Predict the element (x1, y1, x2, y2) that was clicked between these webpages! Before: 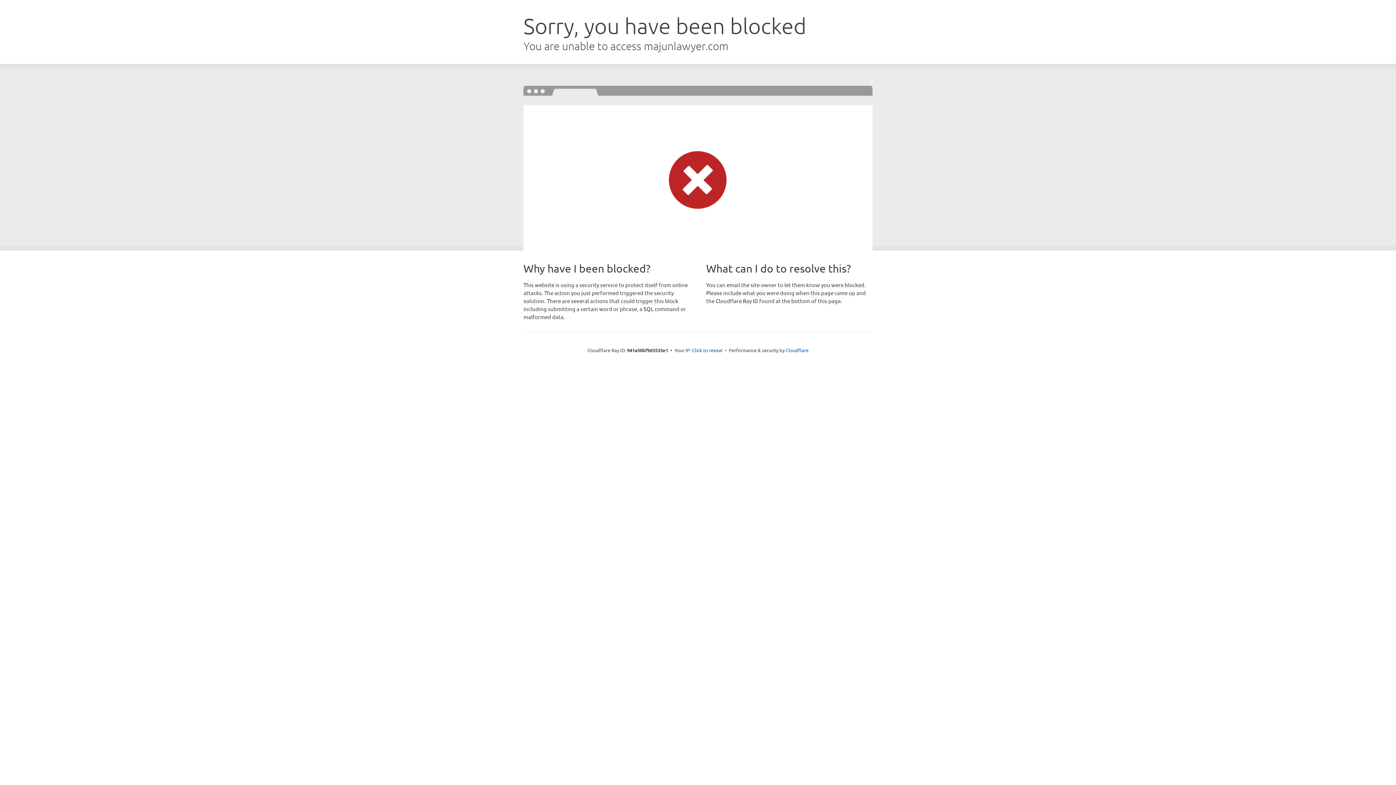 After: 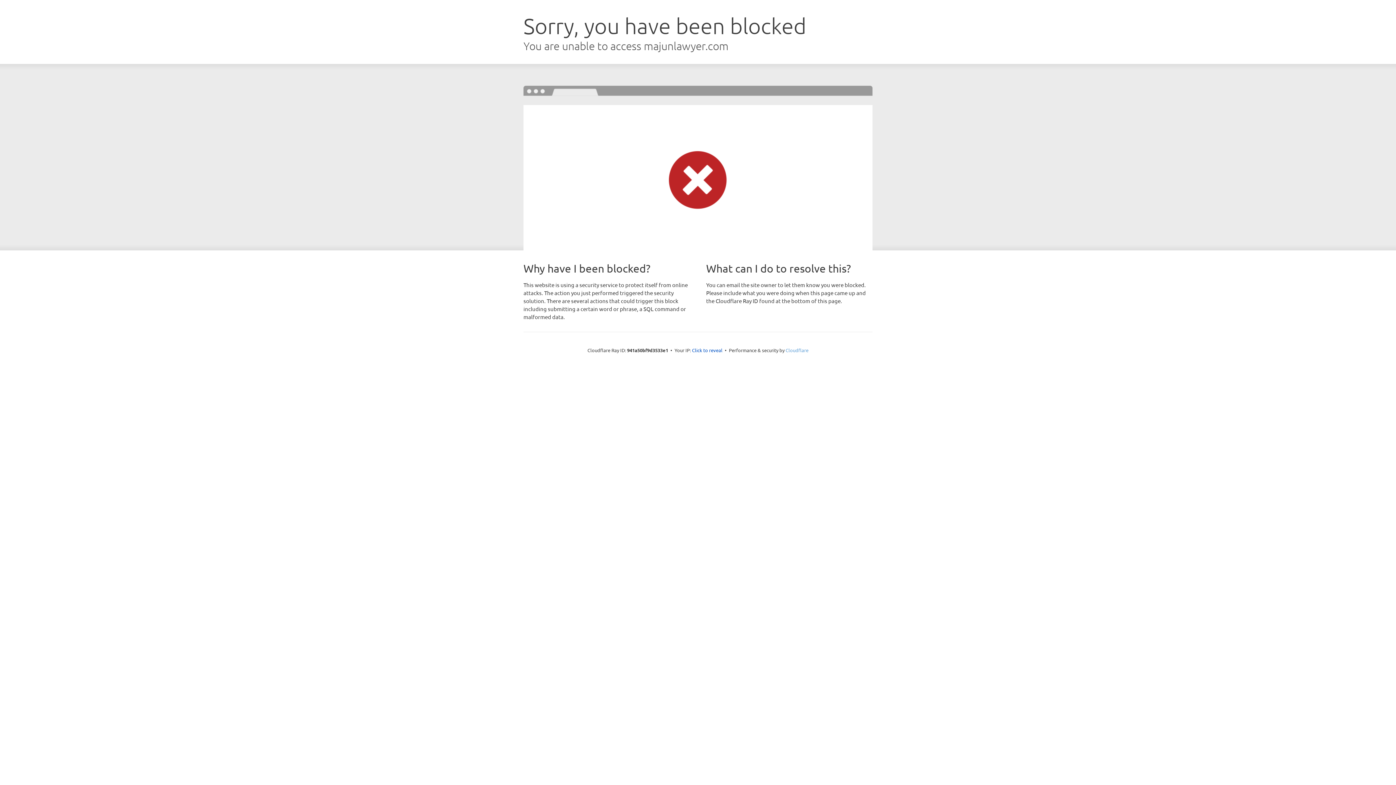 Action: bbox: (785, 347, 808, 353) label: Cloudflare